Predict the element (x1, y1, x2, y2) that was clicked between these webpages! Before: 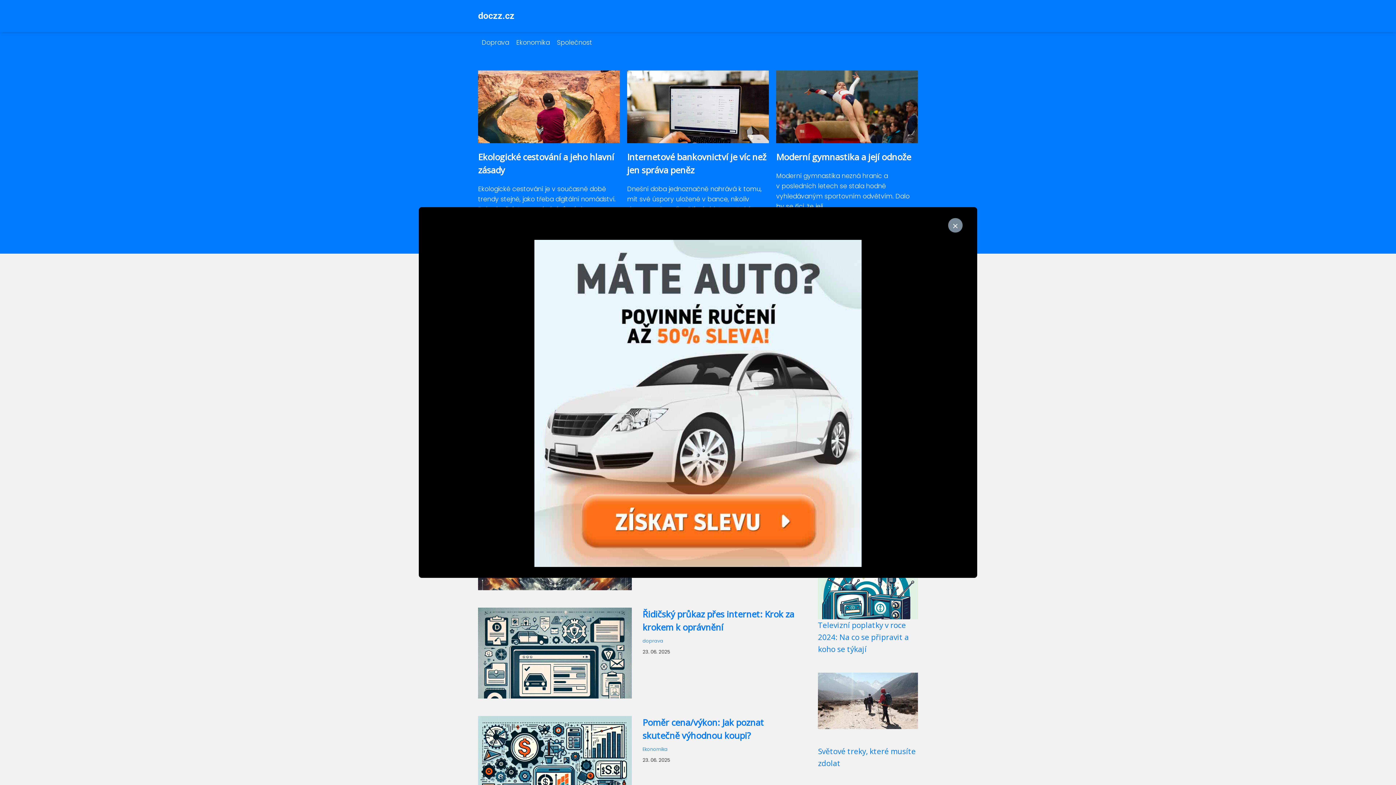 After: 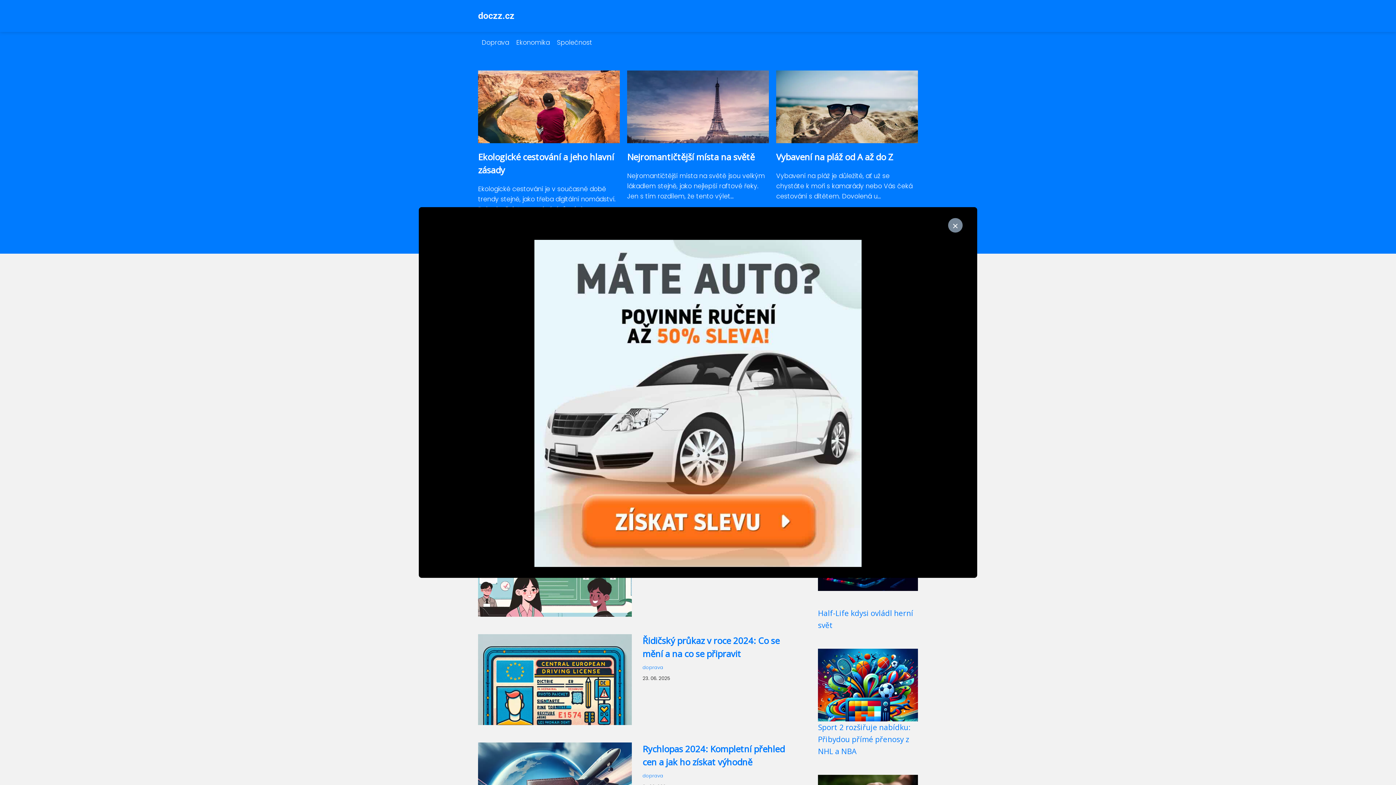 Action: label: Doprava bbox: (478, 38, 512, 46)